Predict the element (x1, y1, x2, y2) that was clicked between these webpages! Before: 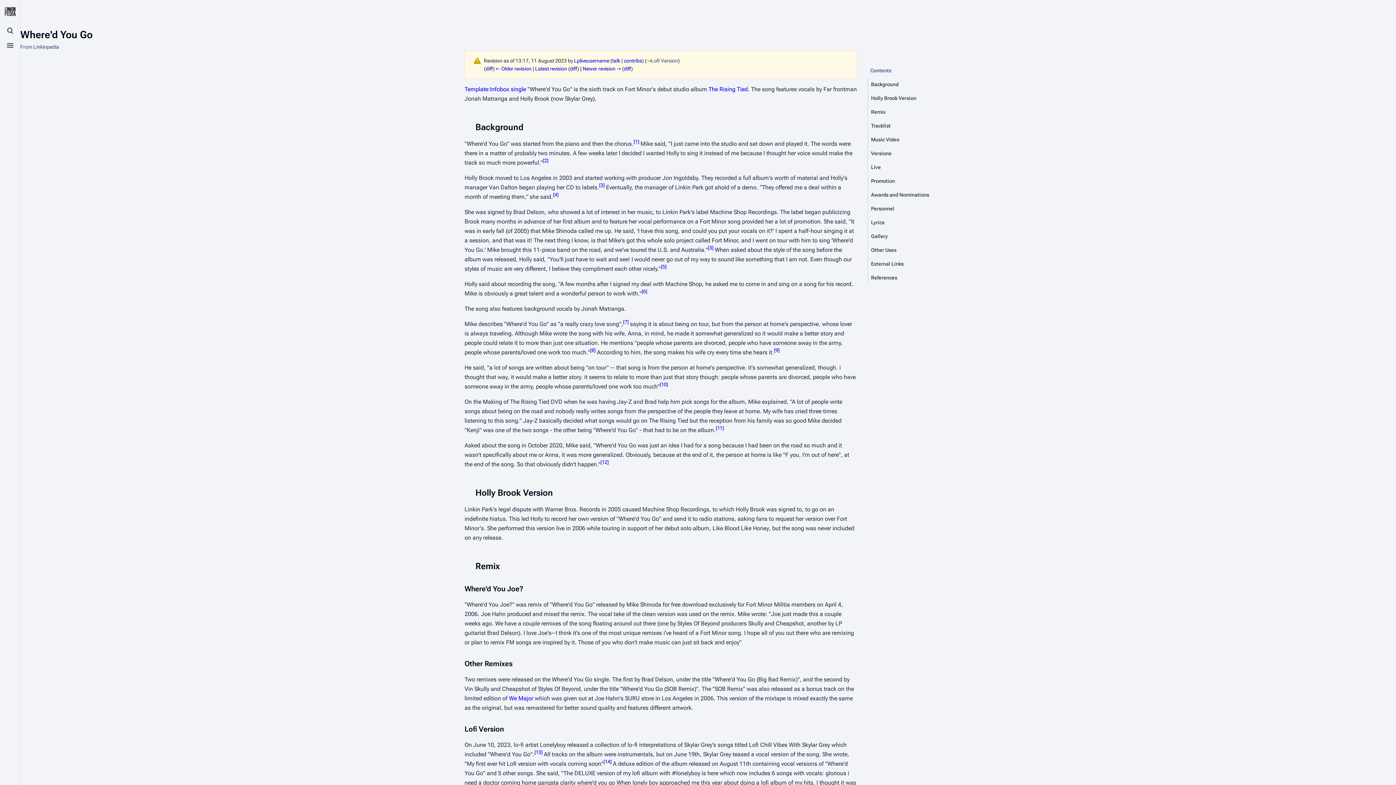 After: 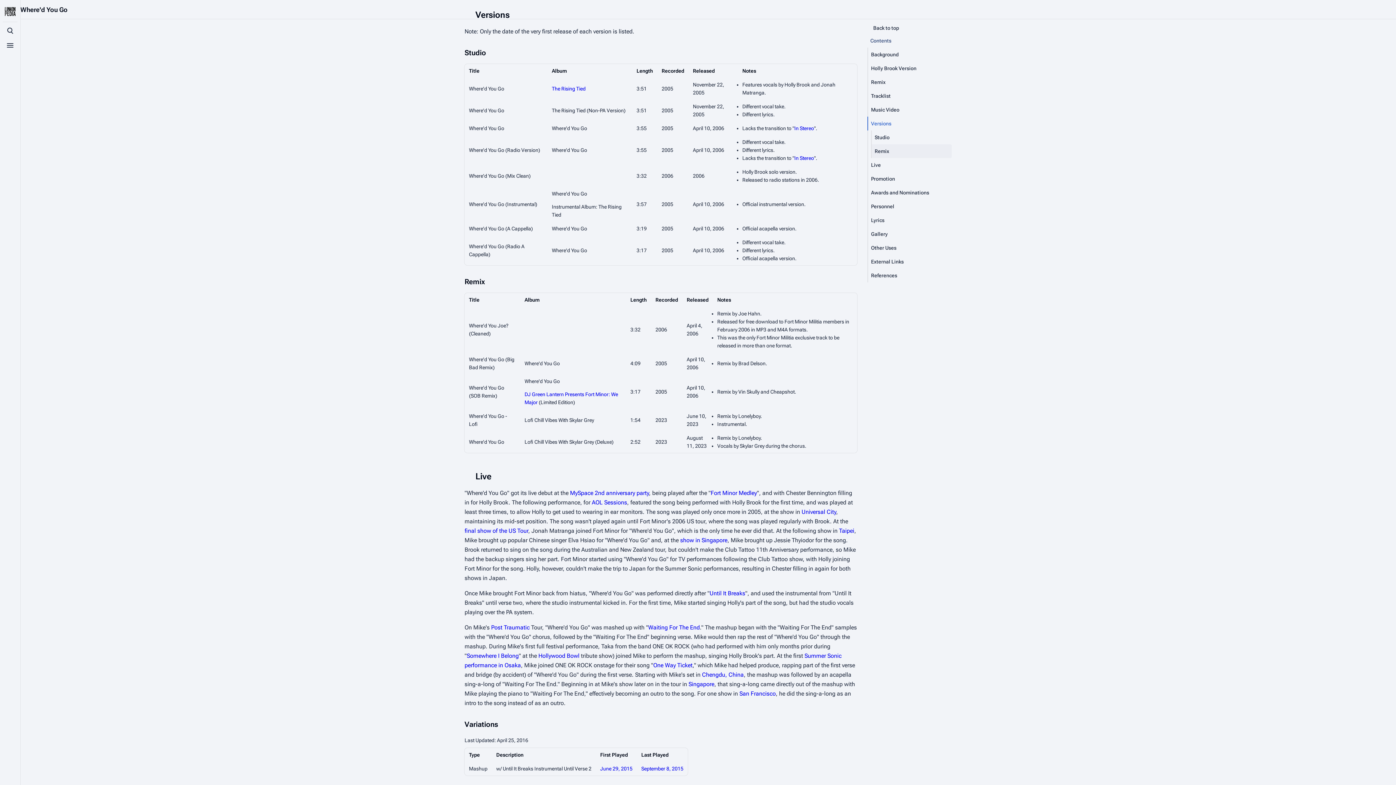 Action: bbox: (868, 146, 952, 160) label: Versions